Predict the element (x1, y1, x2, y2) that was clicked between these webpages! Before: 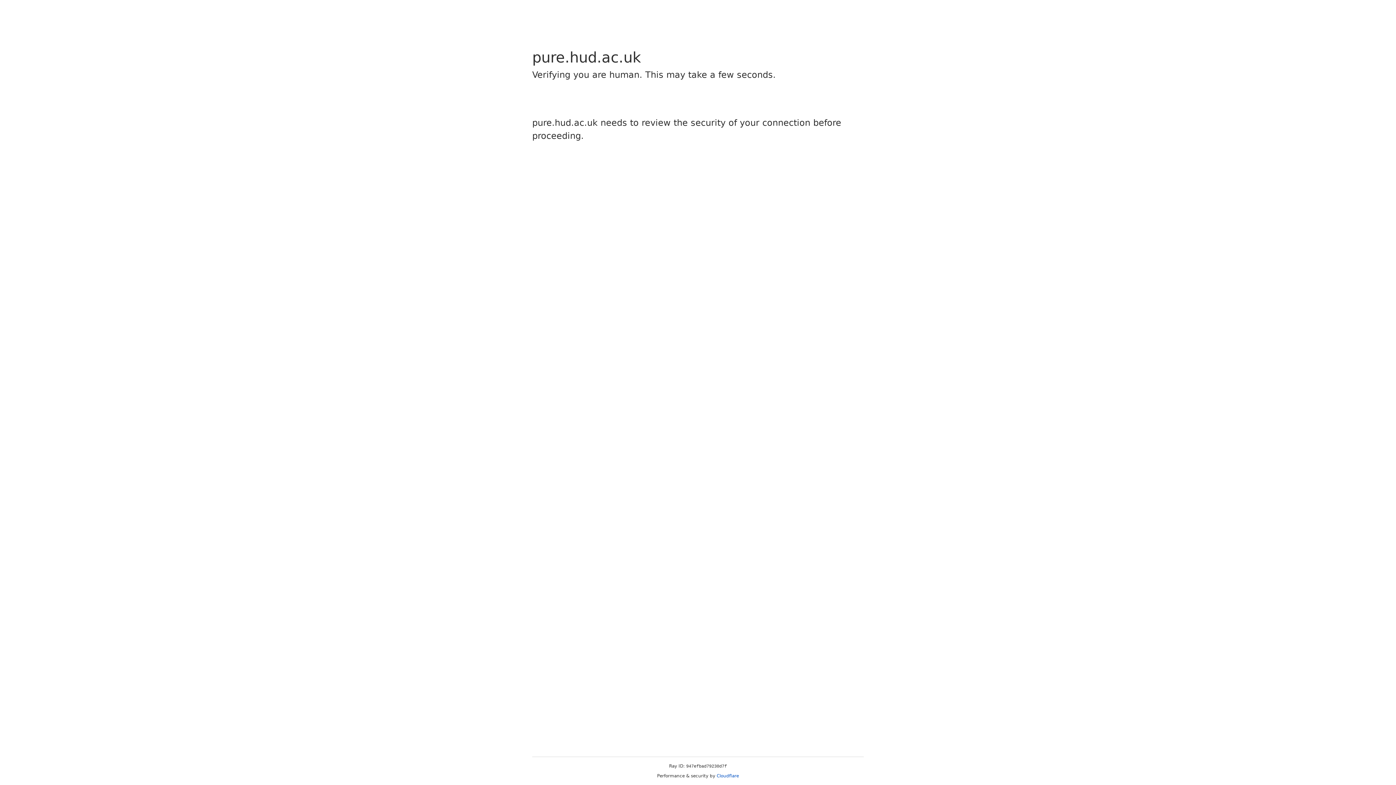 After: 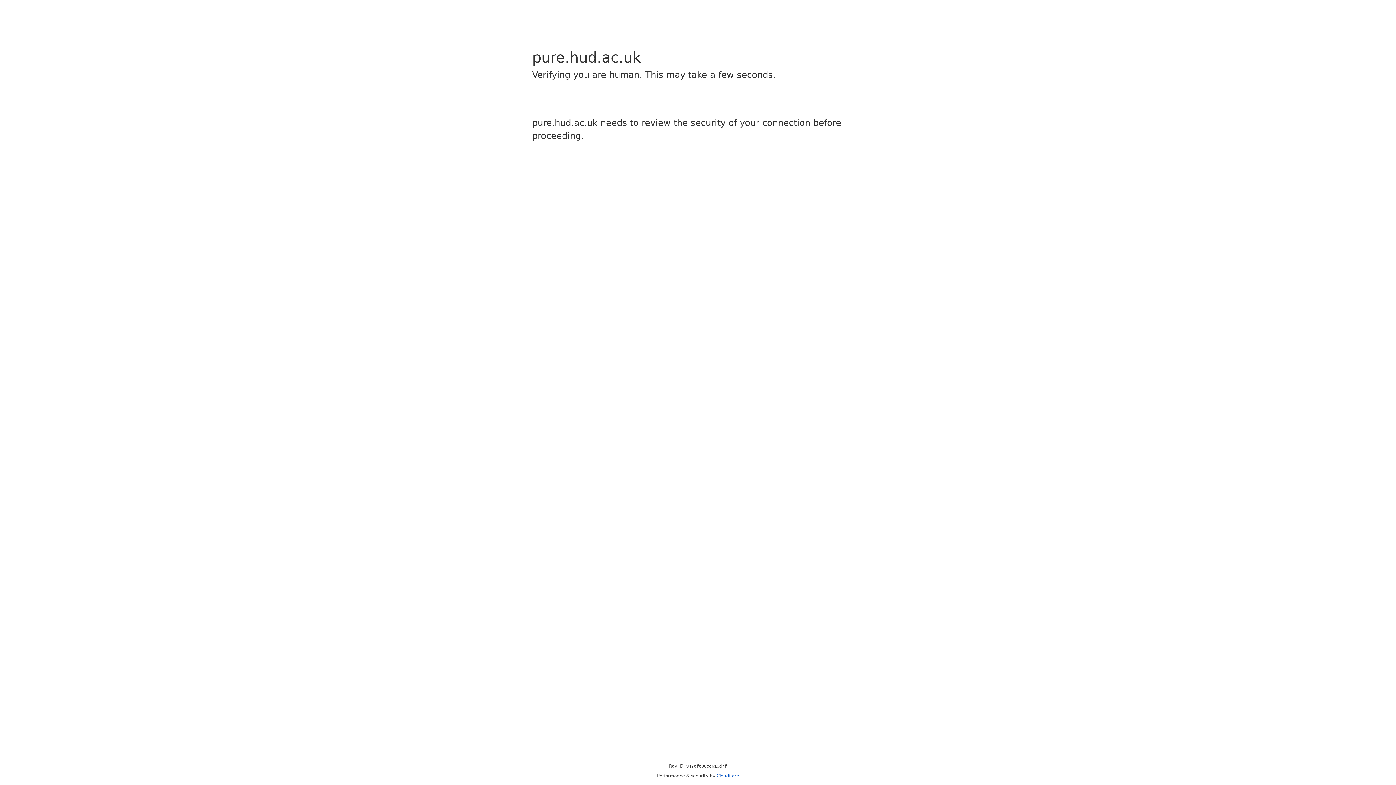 Action: bbox: (716, 773, 739, 778) label: Cloudflare